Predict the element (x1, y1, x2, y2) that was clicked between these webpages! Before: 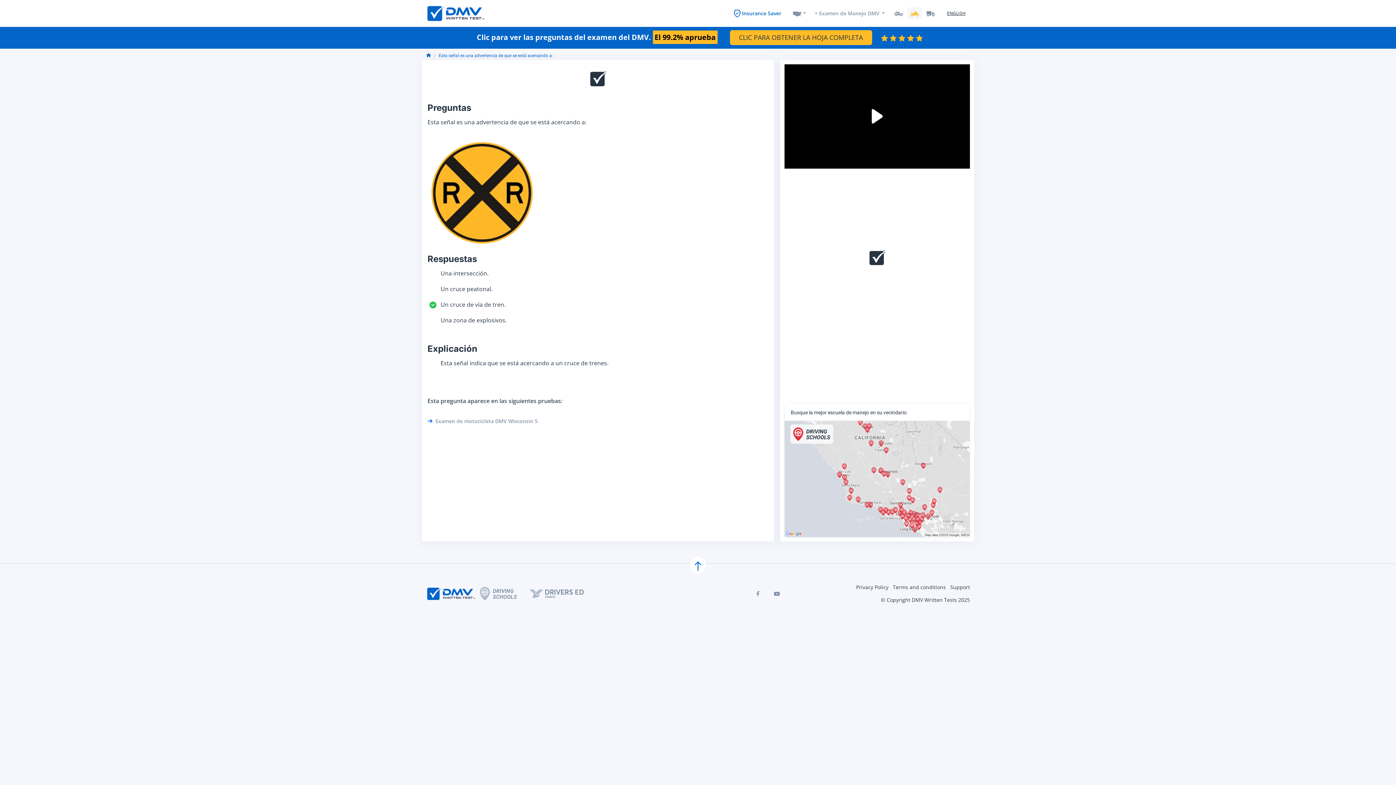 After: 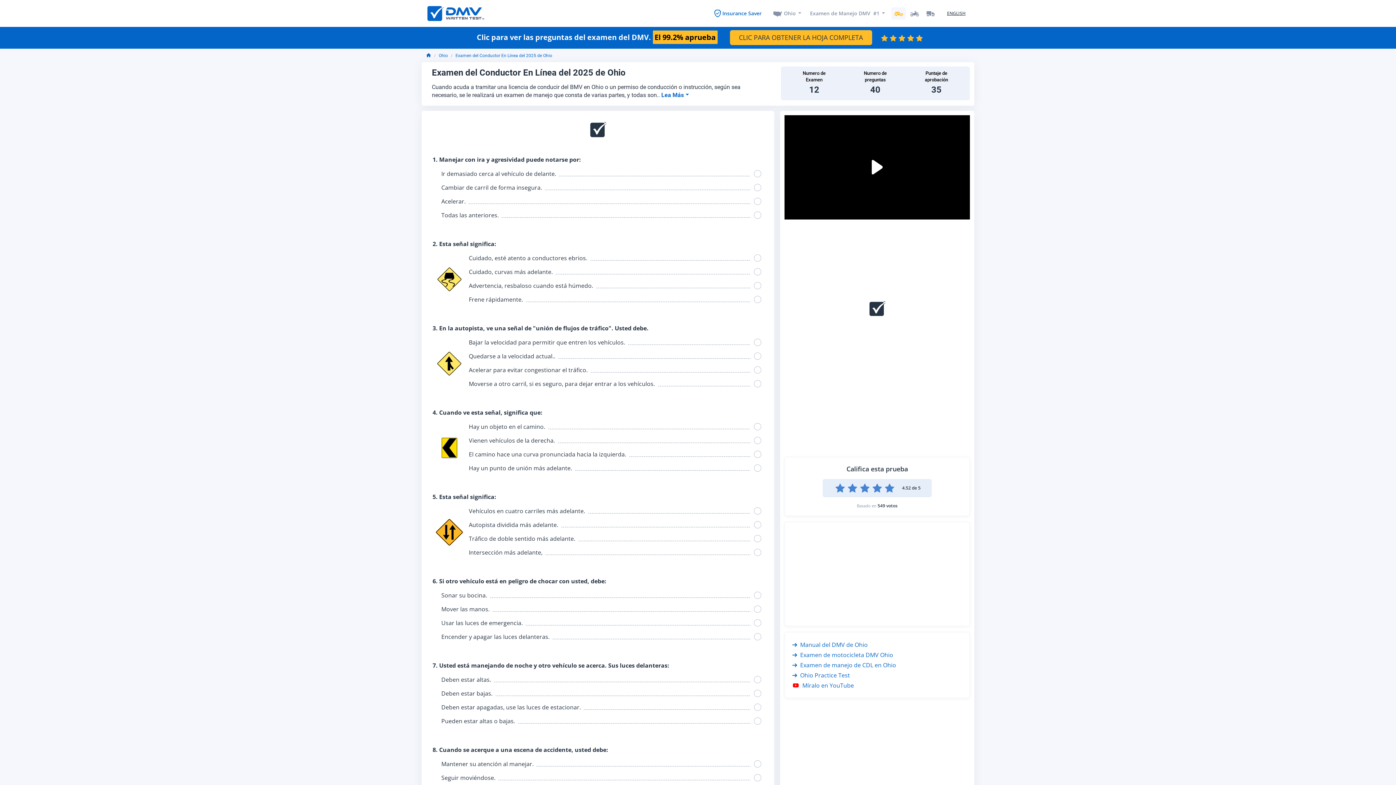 Action: bbox: (891, 7, 906, 19)